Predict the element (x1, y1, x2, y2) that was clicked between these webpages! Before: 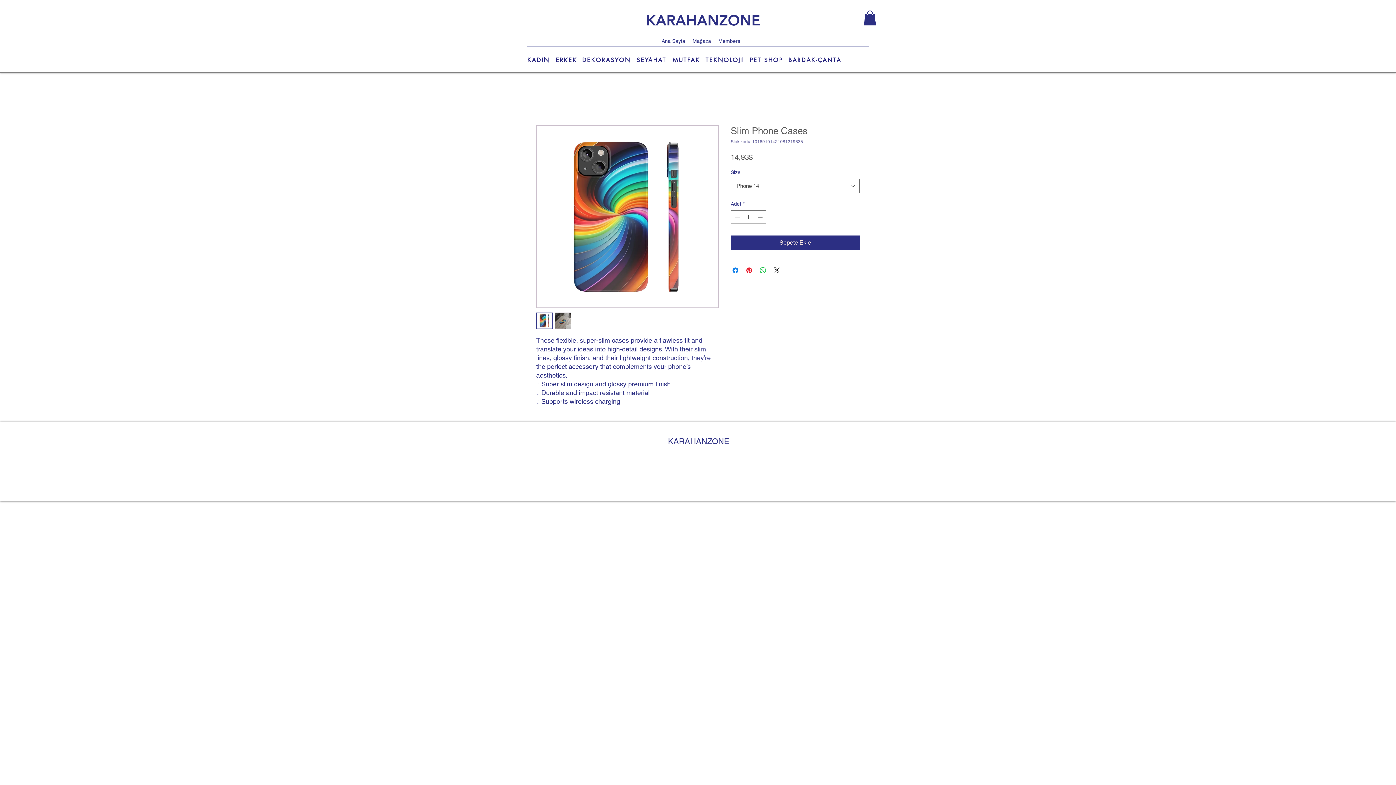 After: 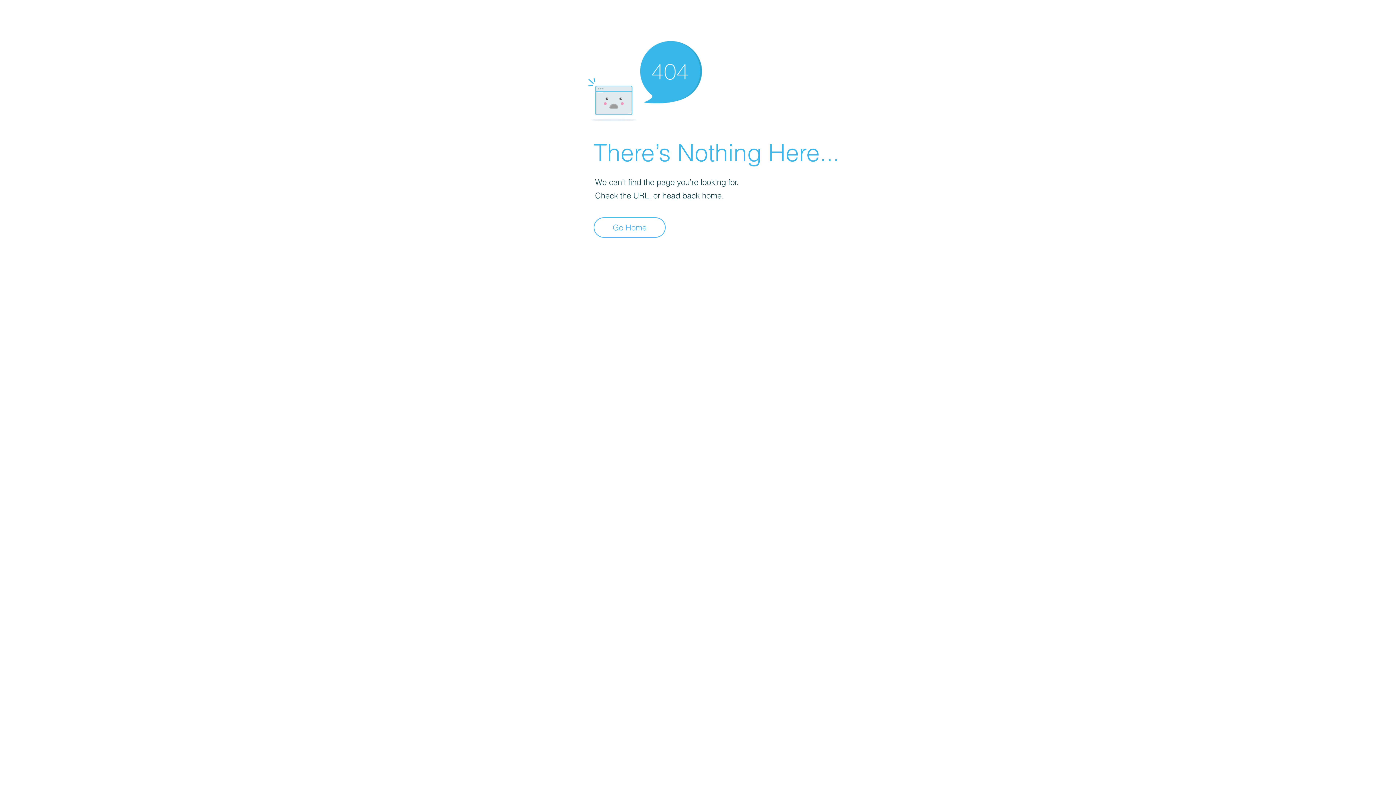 Action: bbox: (540, 52, 592, 67) label: ERKEK